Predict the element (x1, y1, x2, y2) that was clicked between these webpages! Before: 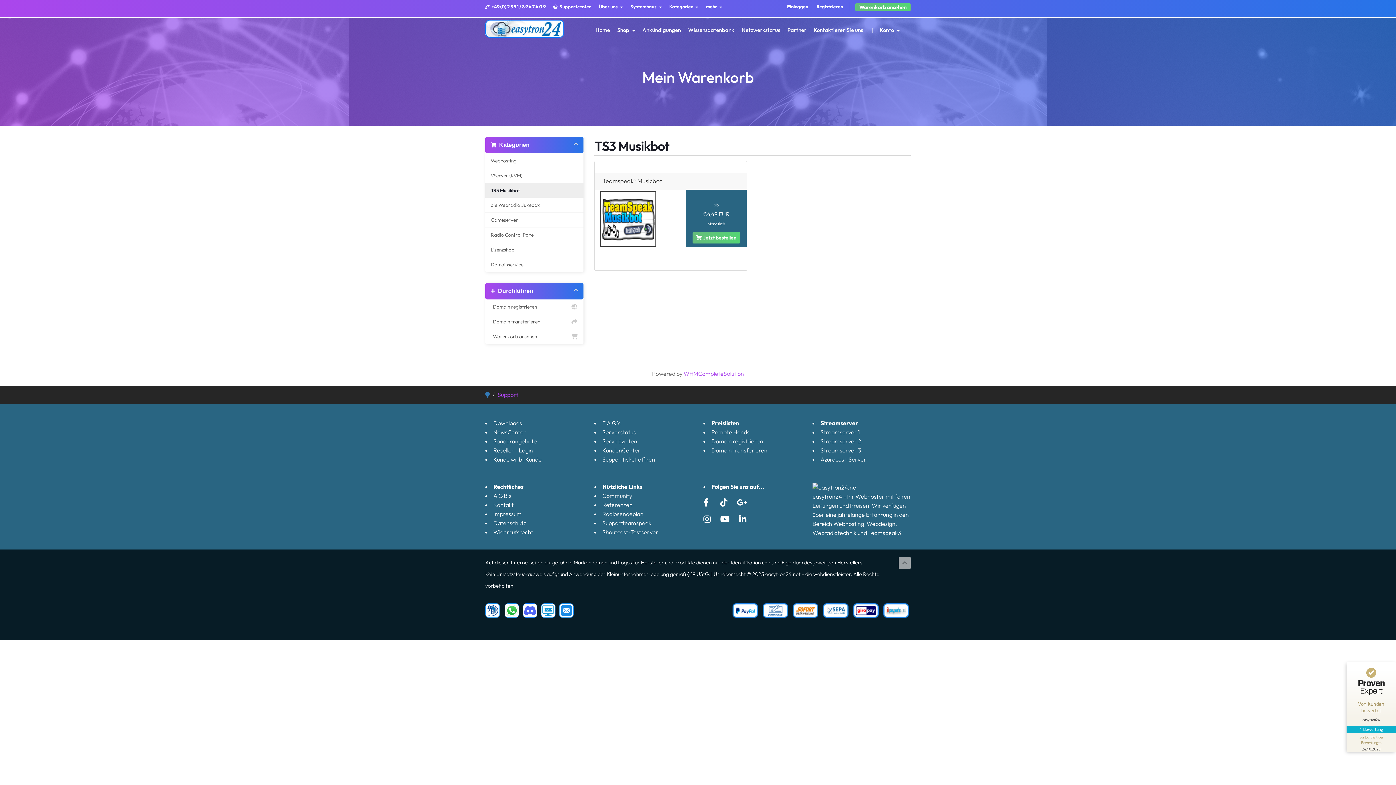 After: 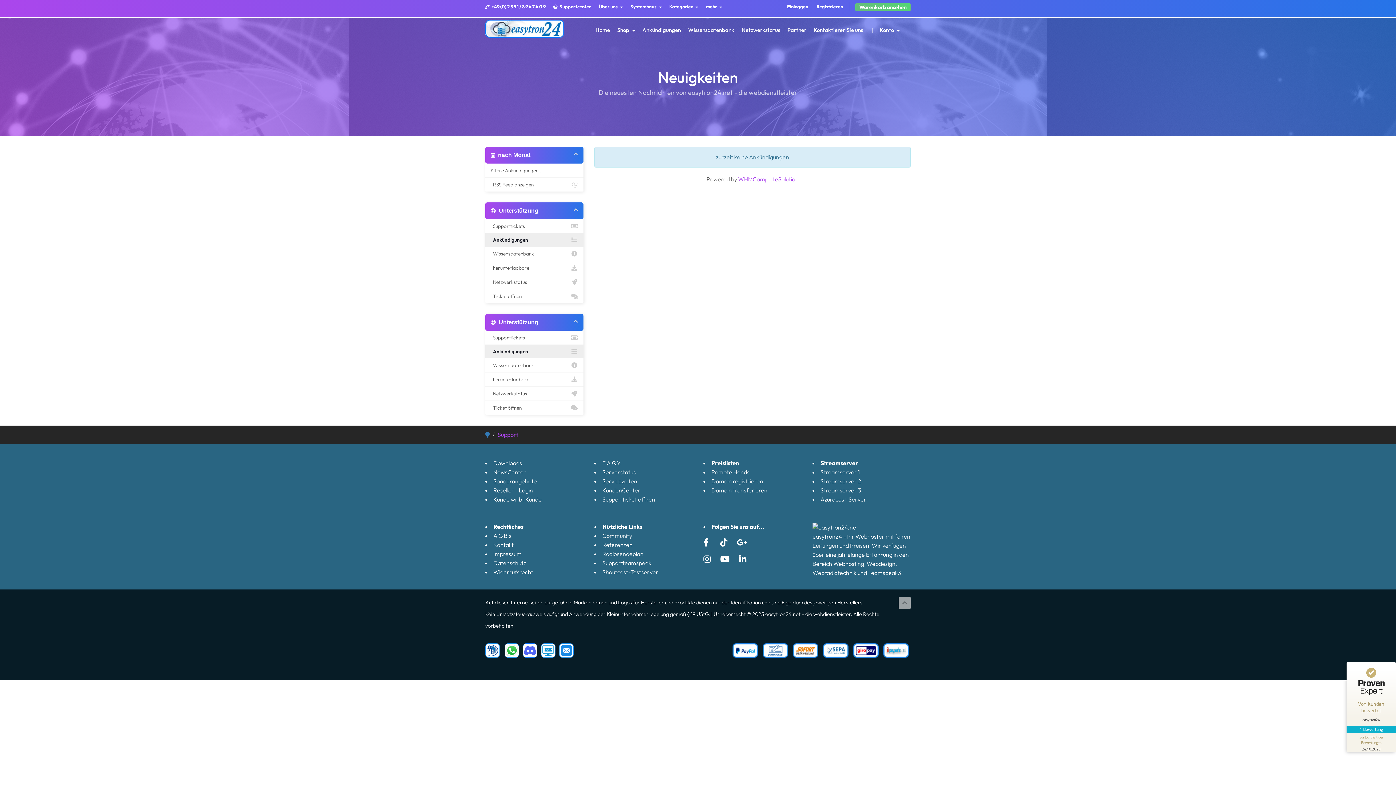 Action: label: Ankündigungen bbox: (638, 17, 684, 42)